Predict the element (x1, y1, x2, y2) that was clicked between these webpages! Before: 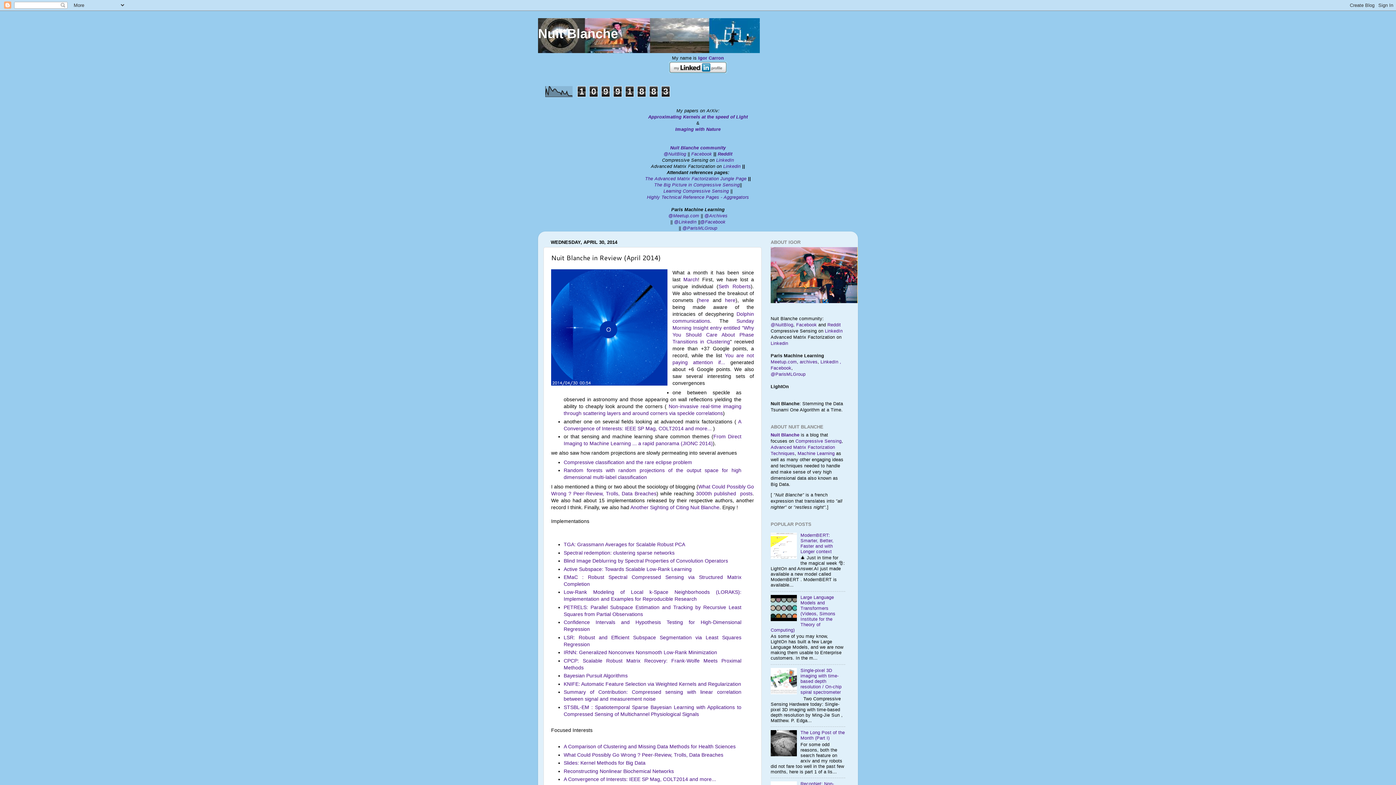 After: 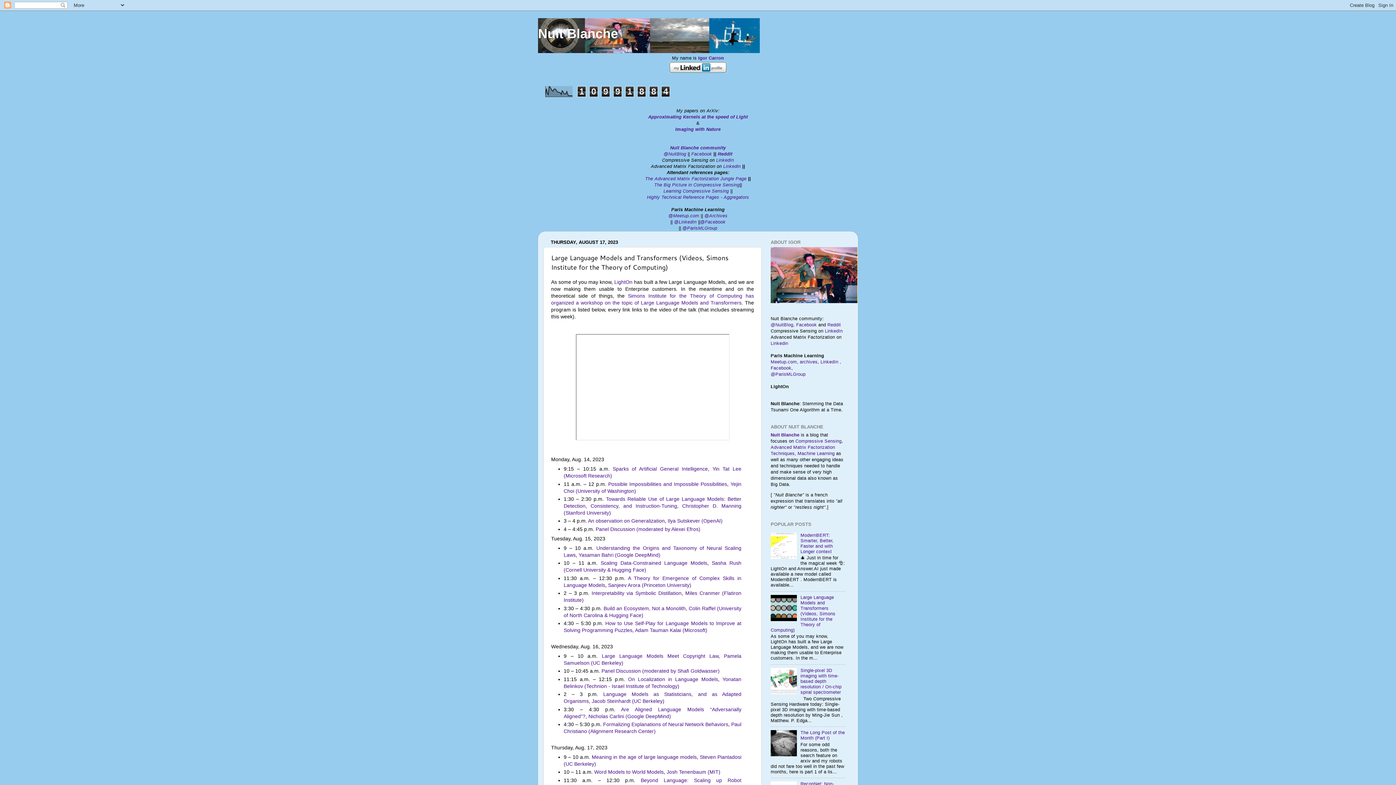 Action: label: Large Language Models and Transformers (Videos, Simons Institute for the Theory of Computing) bbox: (770, 595, 835, 633)